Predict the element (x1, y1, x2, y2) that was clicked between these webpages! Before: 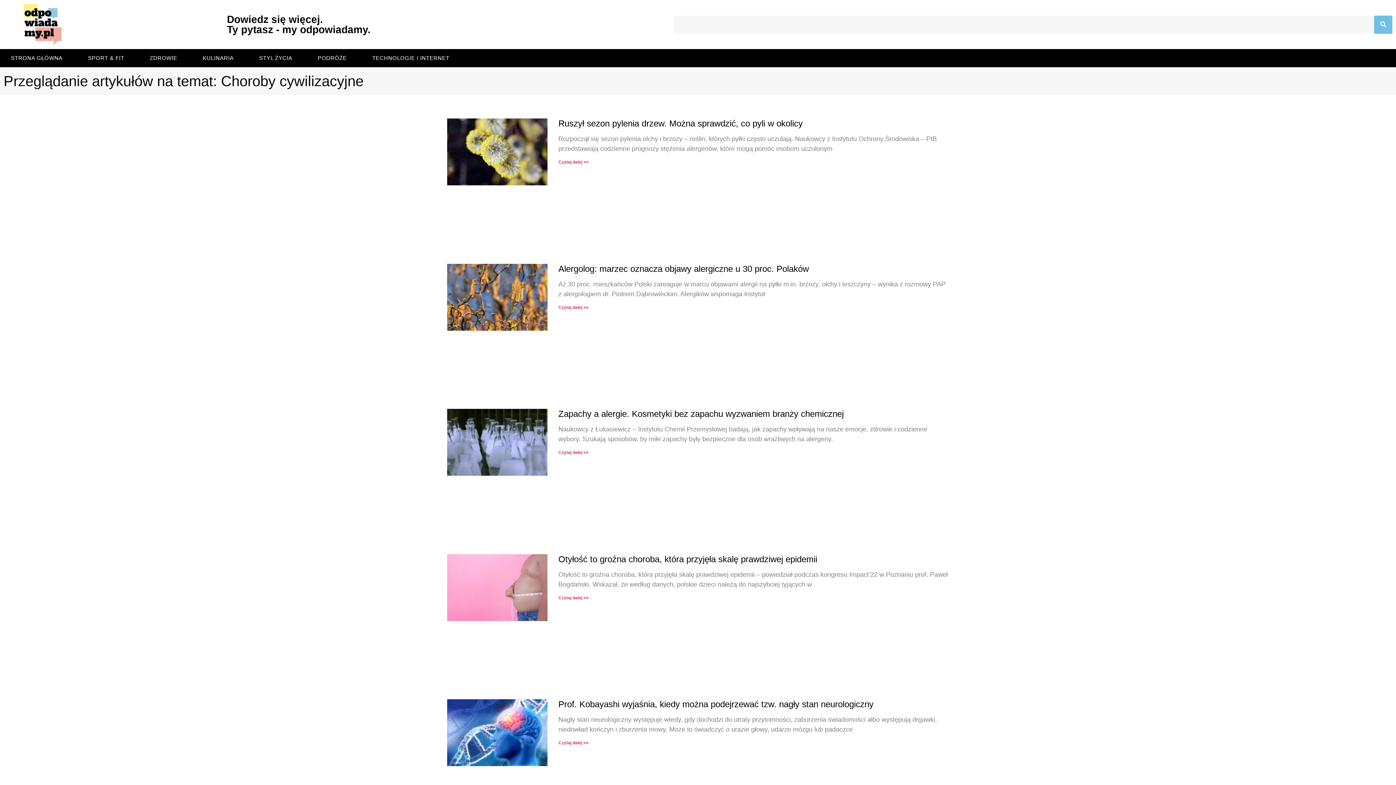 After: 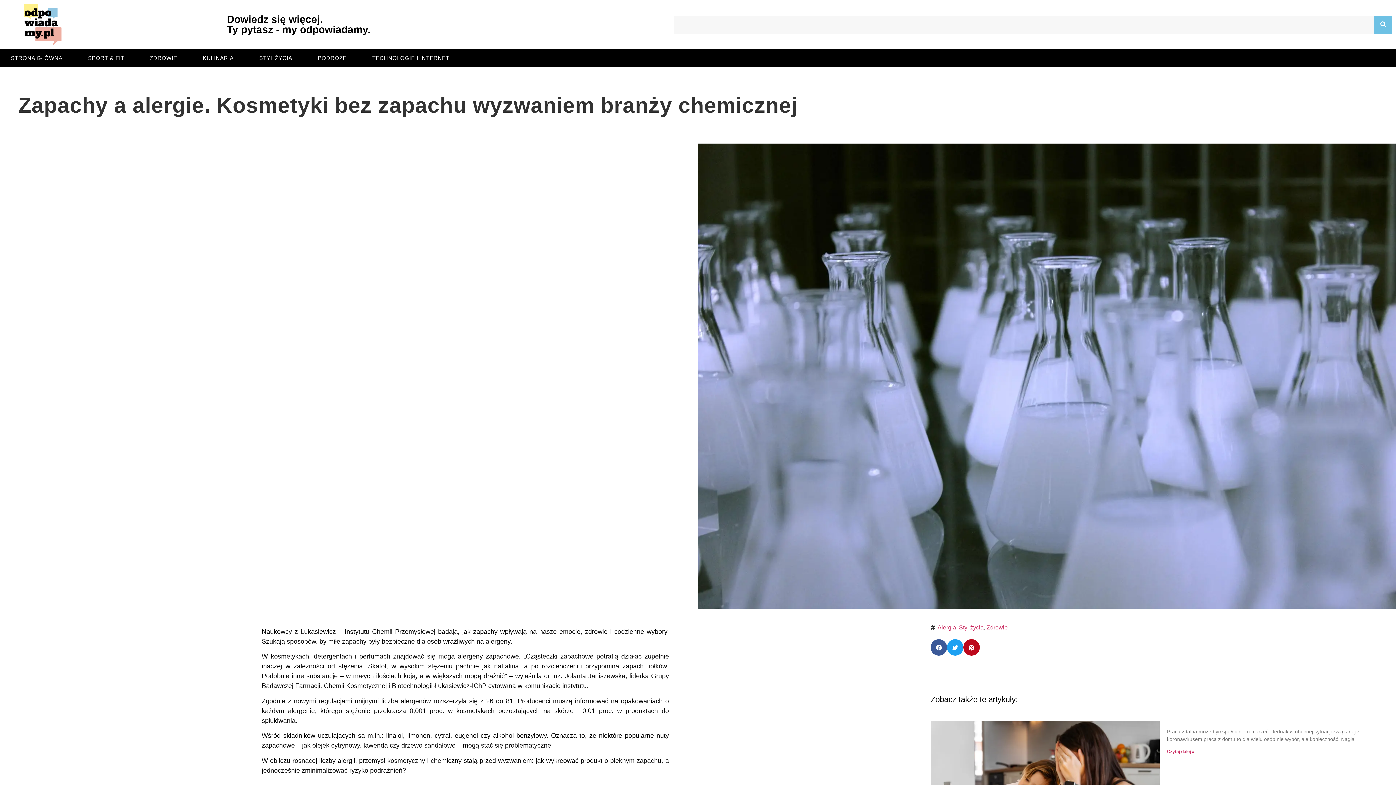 Action: label: Zapachy a alergie. Kosmetyki bez zapachu wyzwaniem branży chemicznej bbox: (558, 409, 844, 418)